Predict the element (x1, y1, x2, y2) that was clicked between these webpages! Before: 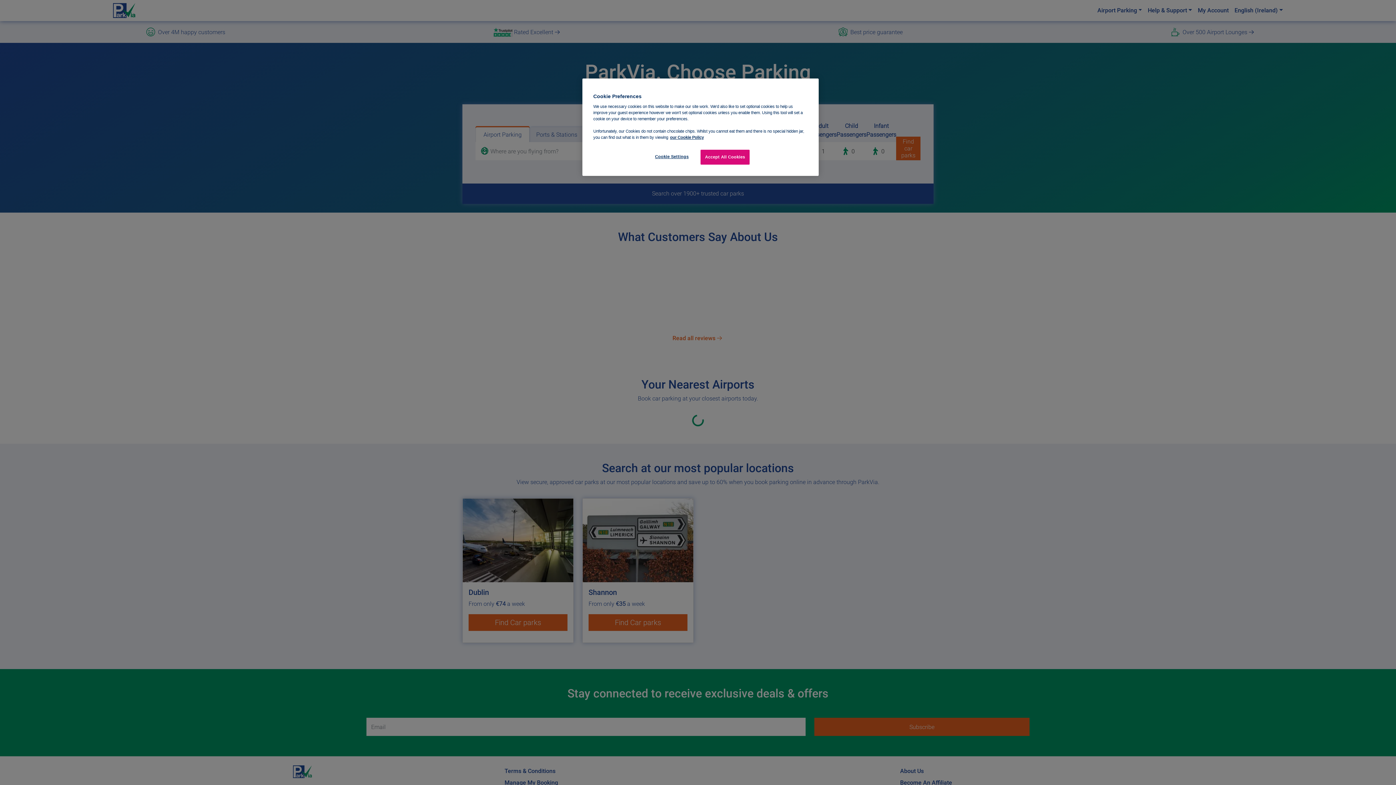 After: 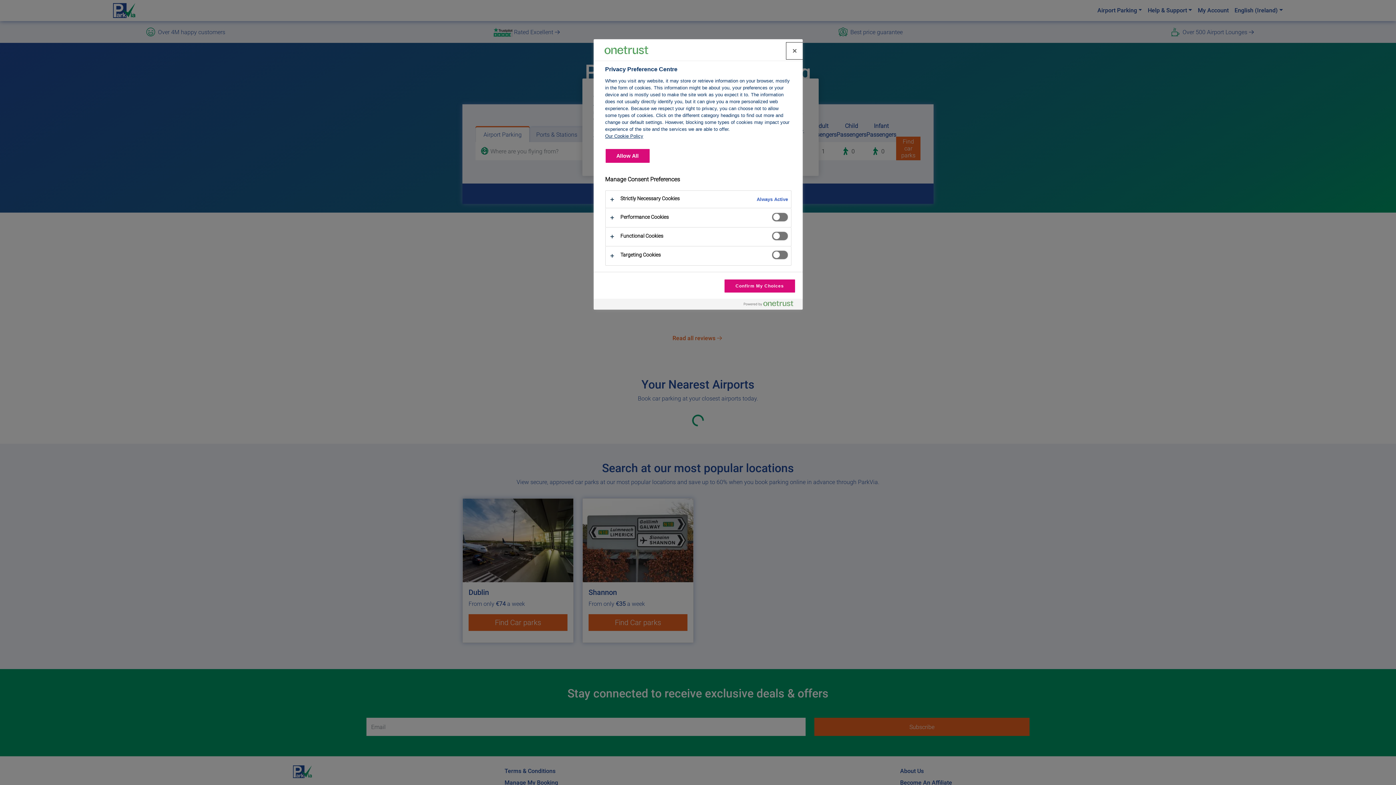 Action: bbox: (647, 149, 696, 164) label: Cookie Settings